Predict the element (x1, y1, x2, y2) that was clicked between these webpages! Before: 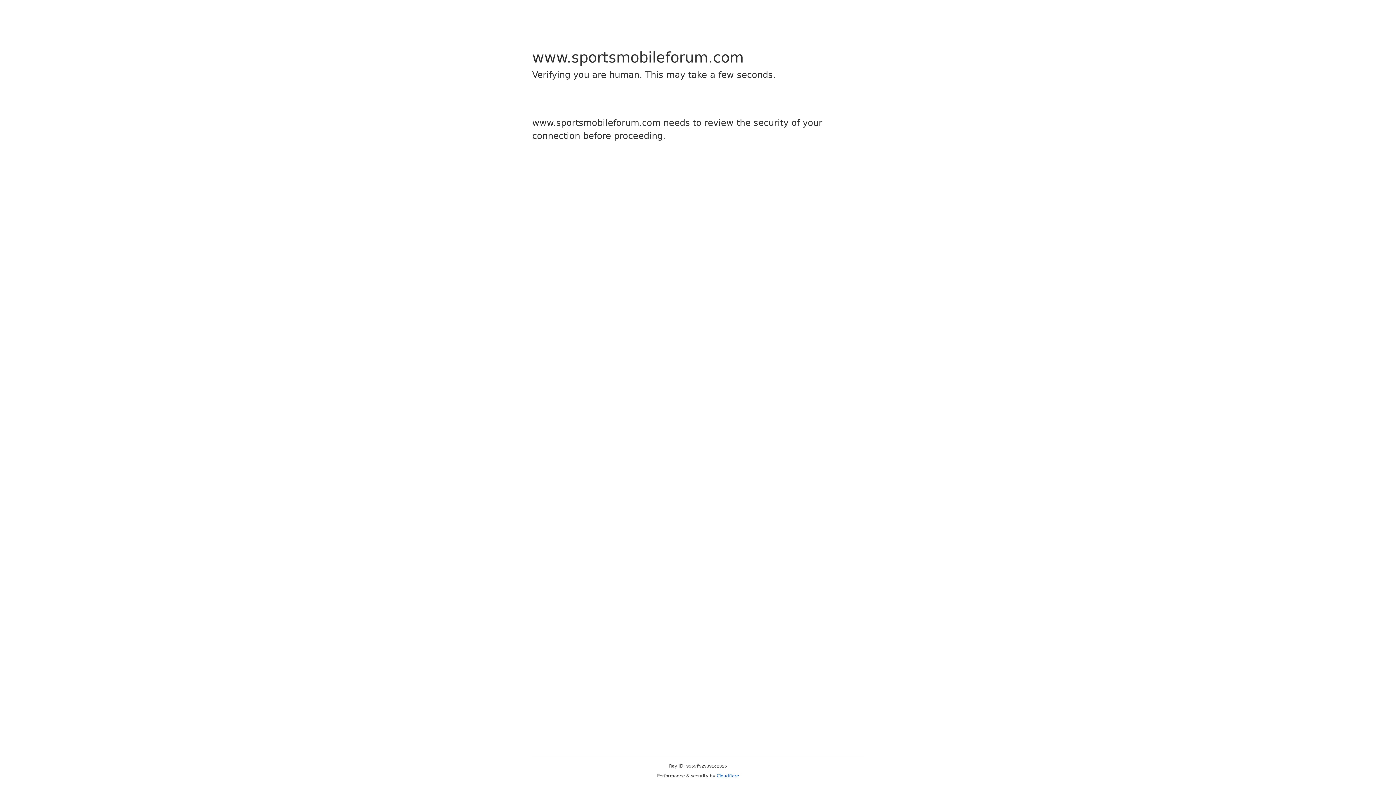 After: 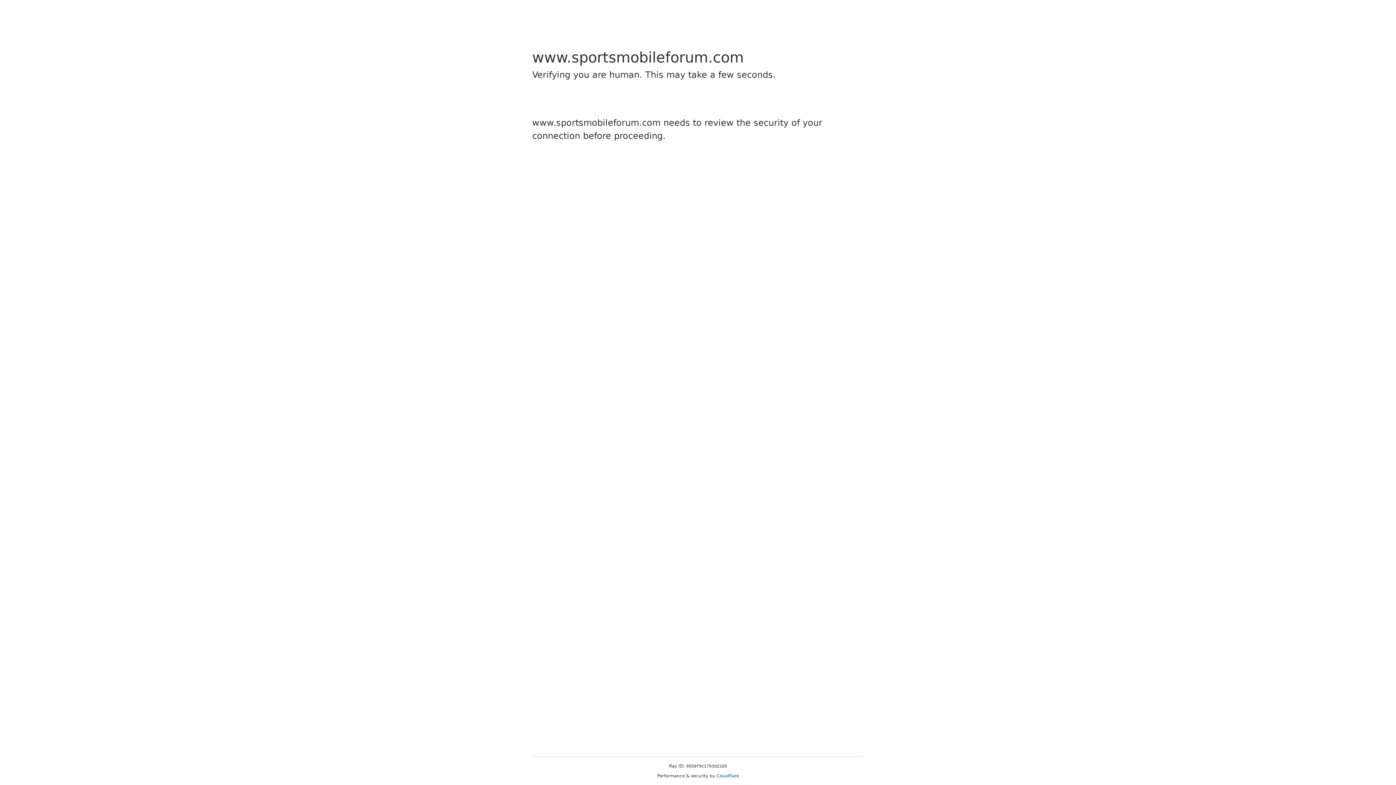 Action: bbox: (716, 773, 739, 778) label: Cloudflare